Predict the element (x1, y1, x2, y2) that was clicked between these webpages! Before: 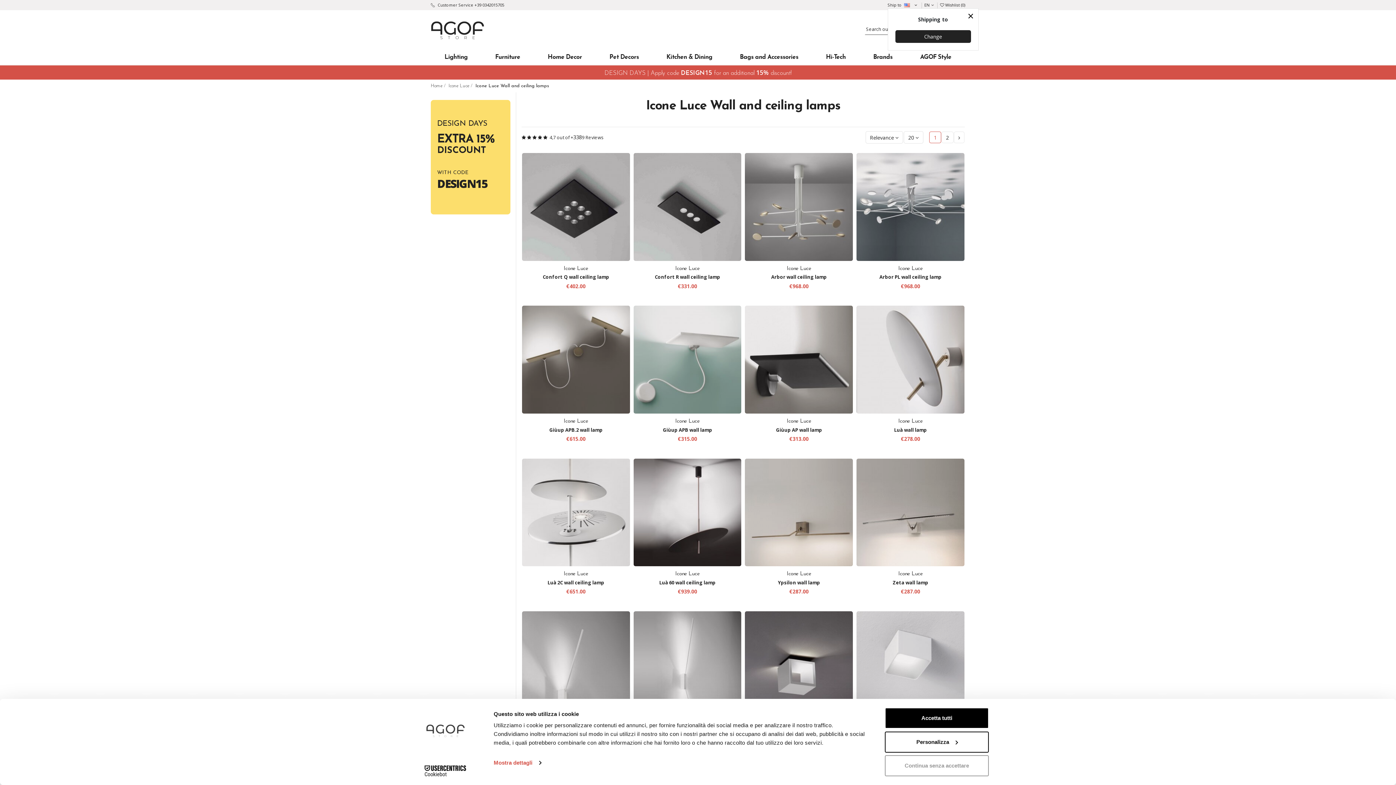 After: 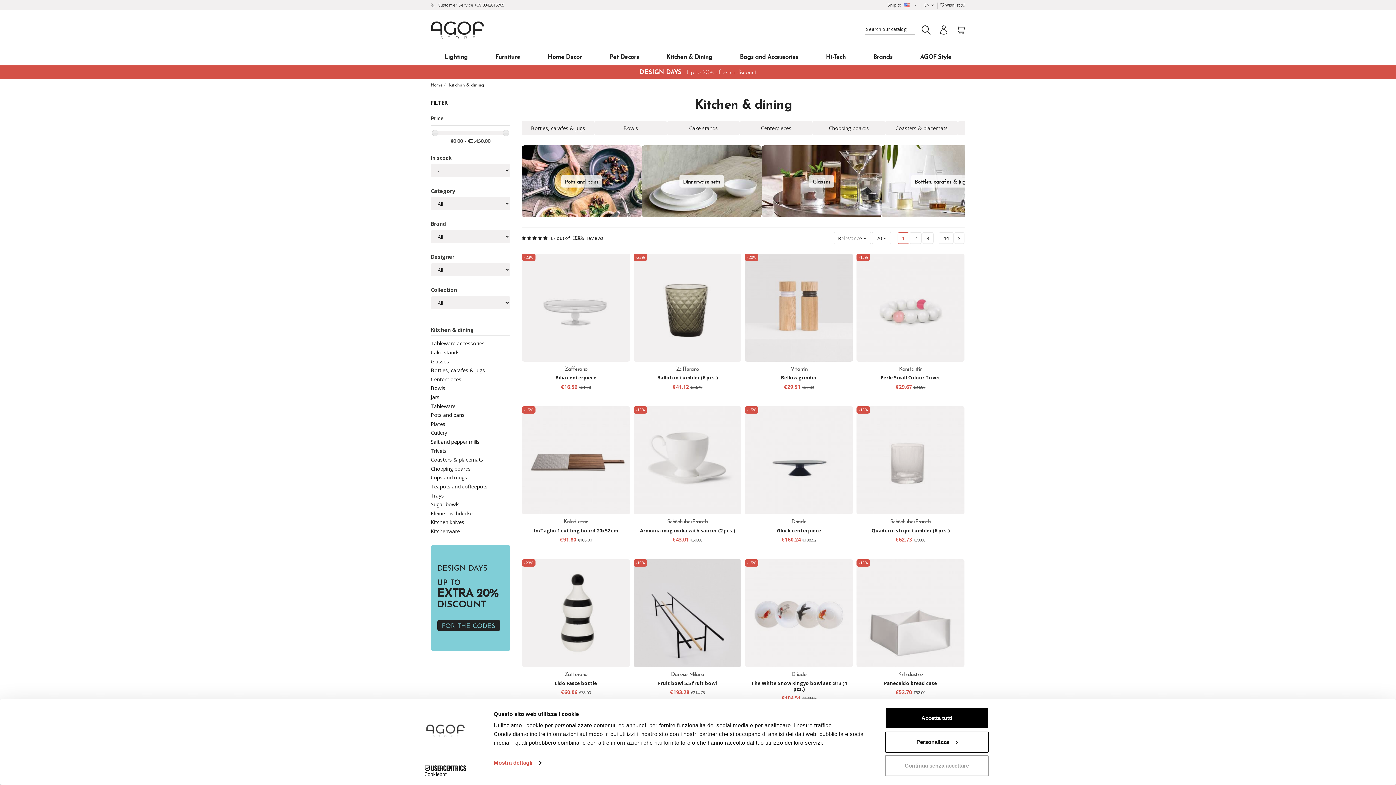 Action: bbox: (652, 50, 726, 64) label: Kitchen & Dining